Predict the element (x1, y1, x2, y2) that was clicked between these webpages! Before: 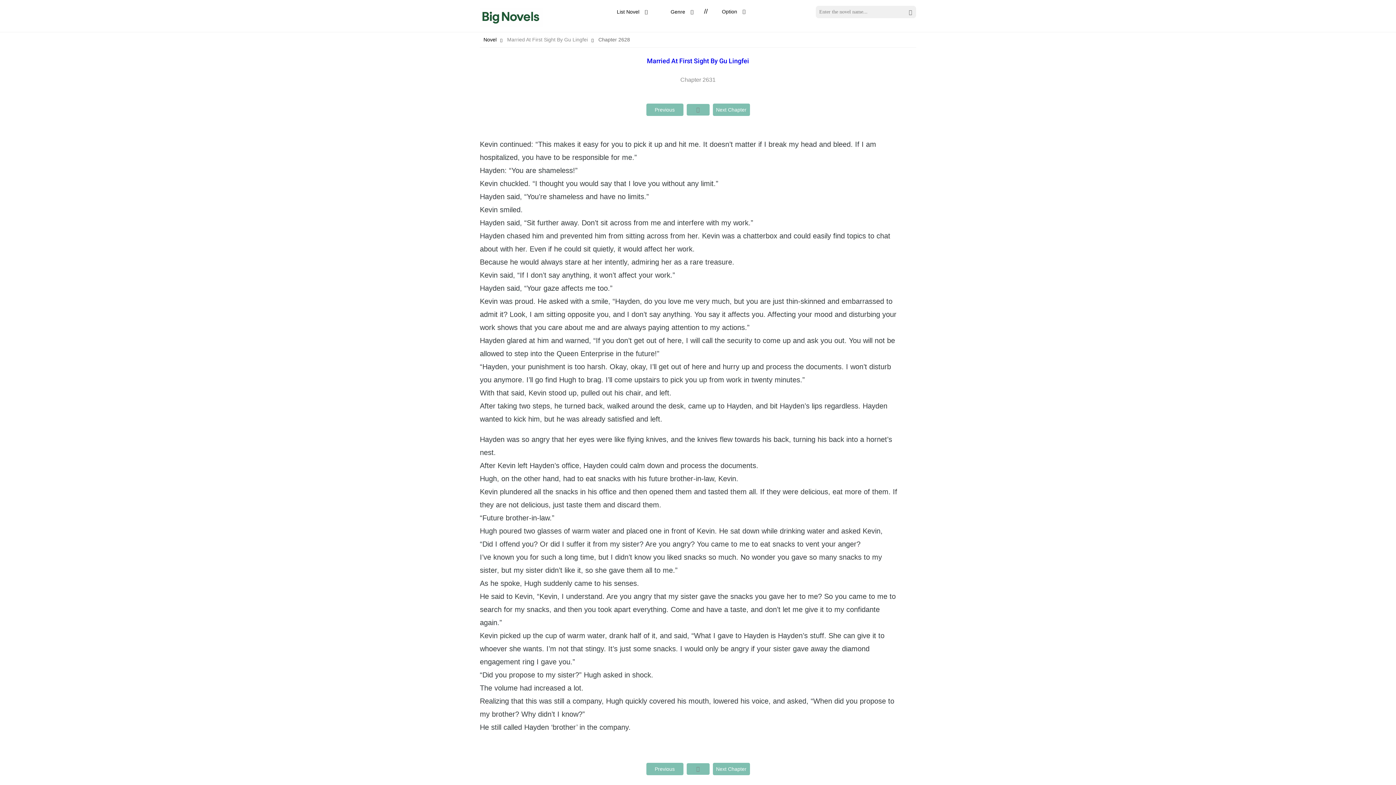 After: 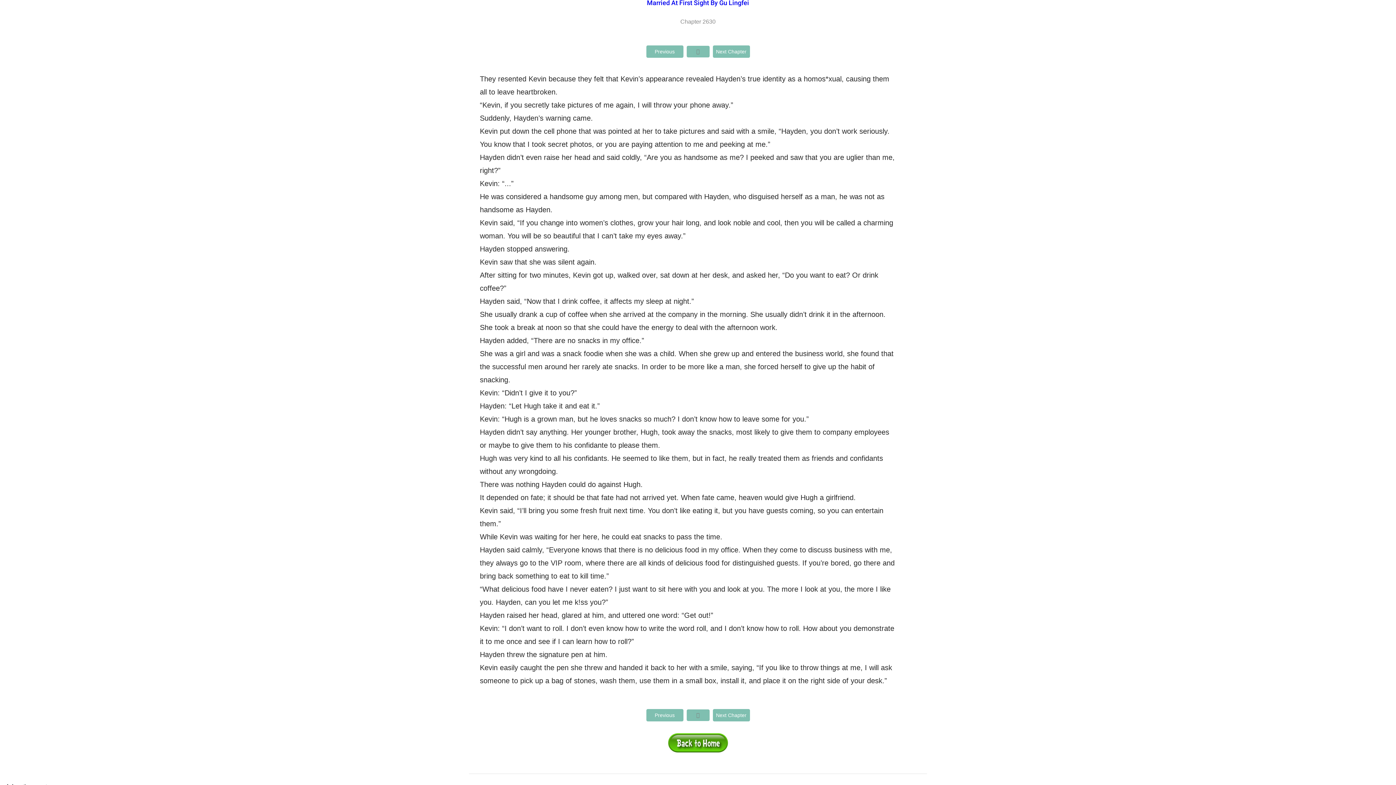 Action: label: Previous Chapter bbox: (646, 763, 683, 775)